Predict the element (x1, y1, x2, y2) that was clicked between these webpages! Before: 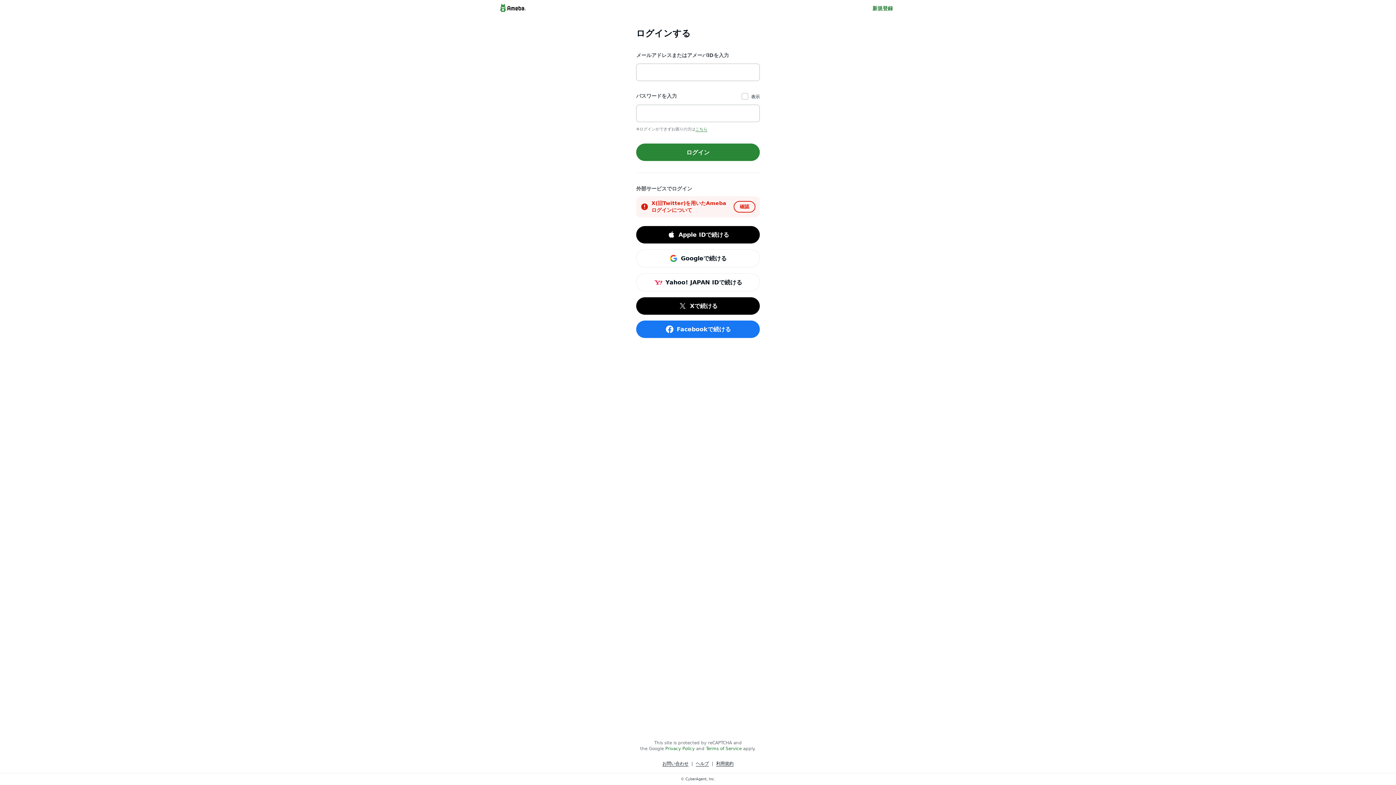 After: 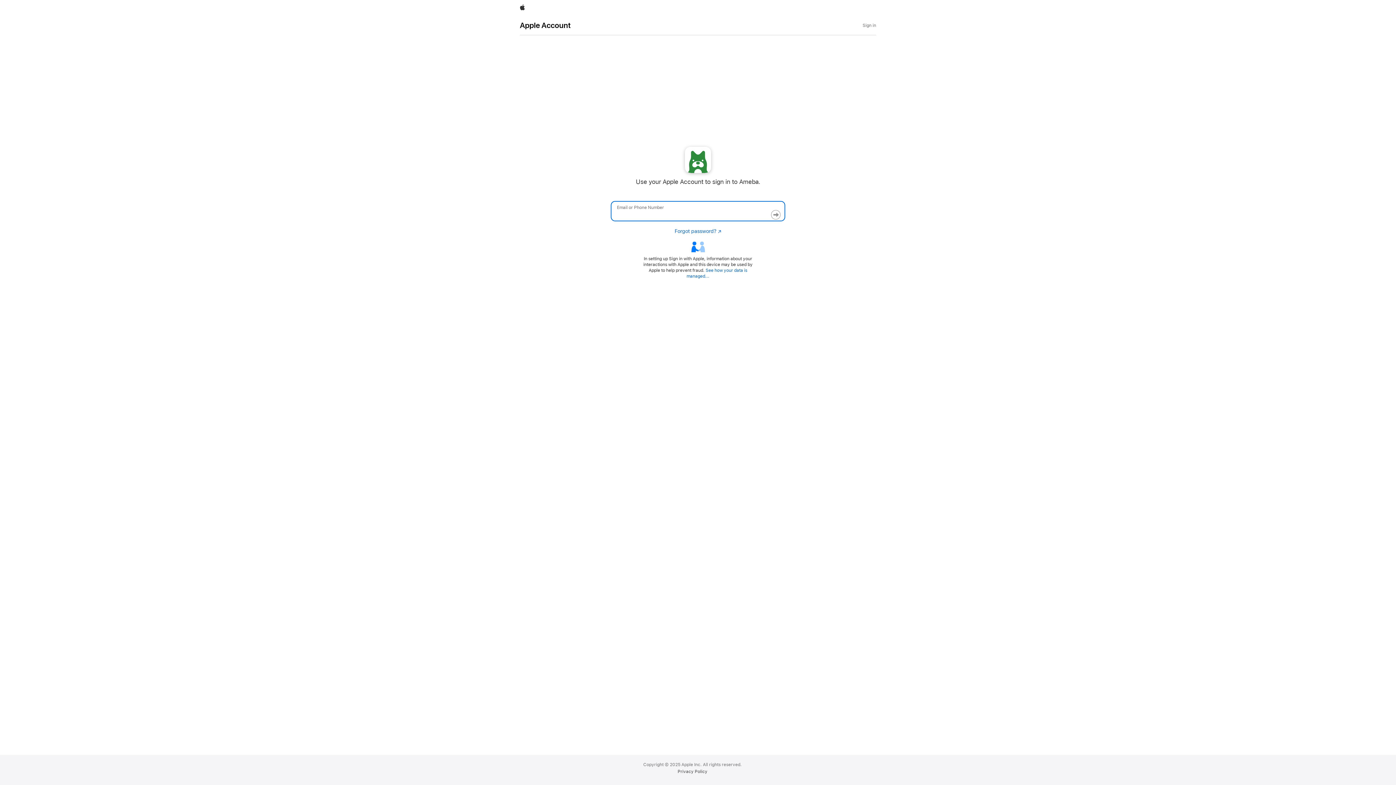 Action: label: Apple IDで続ける bbox: (636, 226, 760, 243)